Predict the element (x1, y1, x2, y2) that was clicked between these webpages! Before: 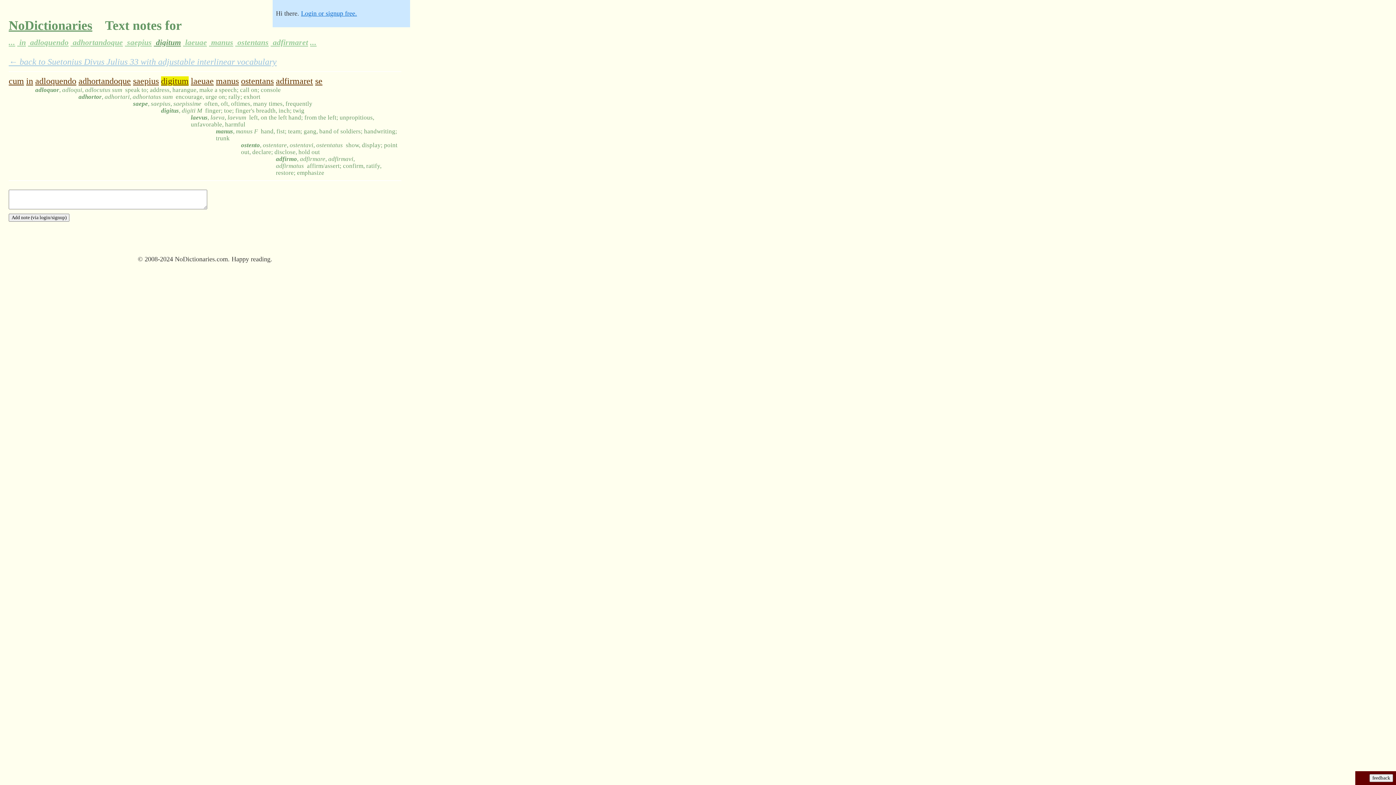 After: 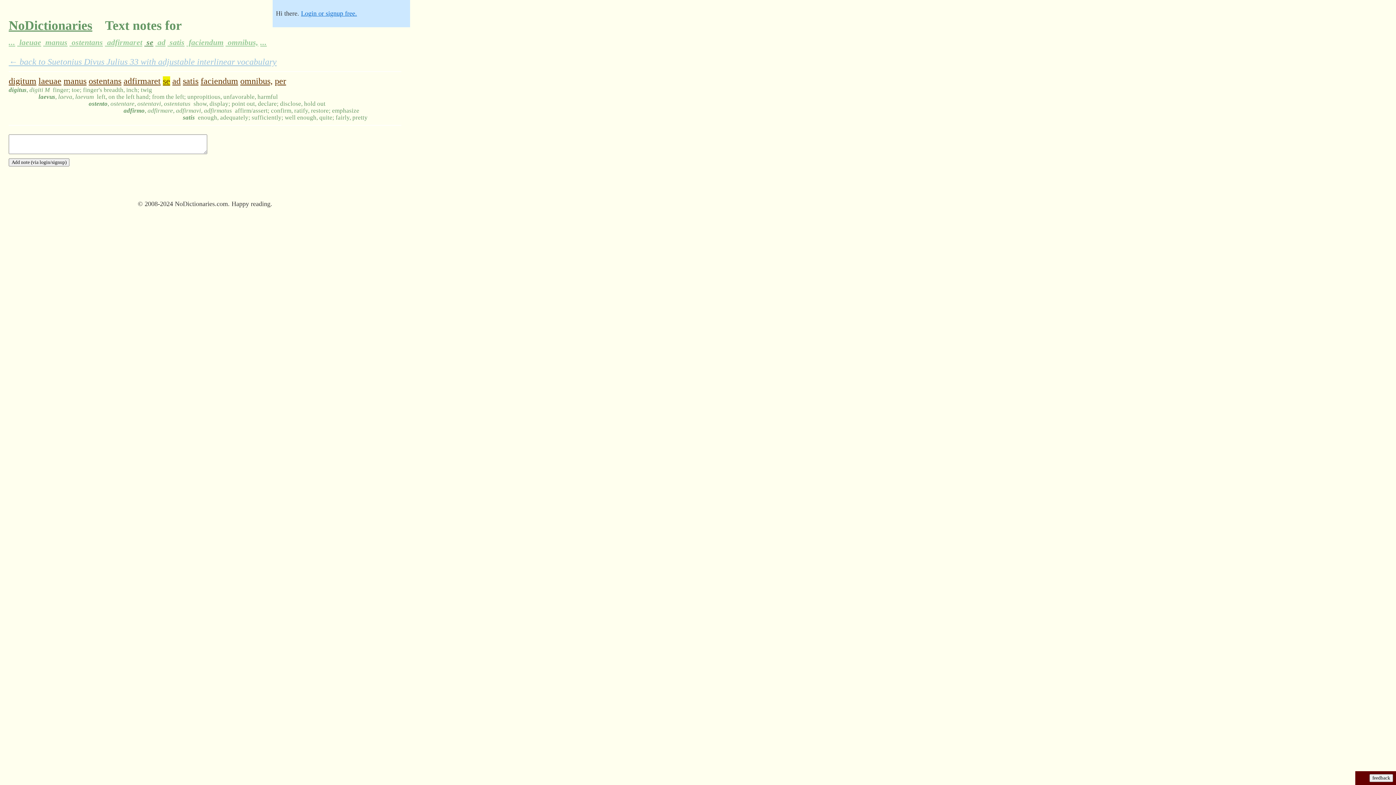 Action: label: ... bbox: (310, 38, 318, 46)